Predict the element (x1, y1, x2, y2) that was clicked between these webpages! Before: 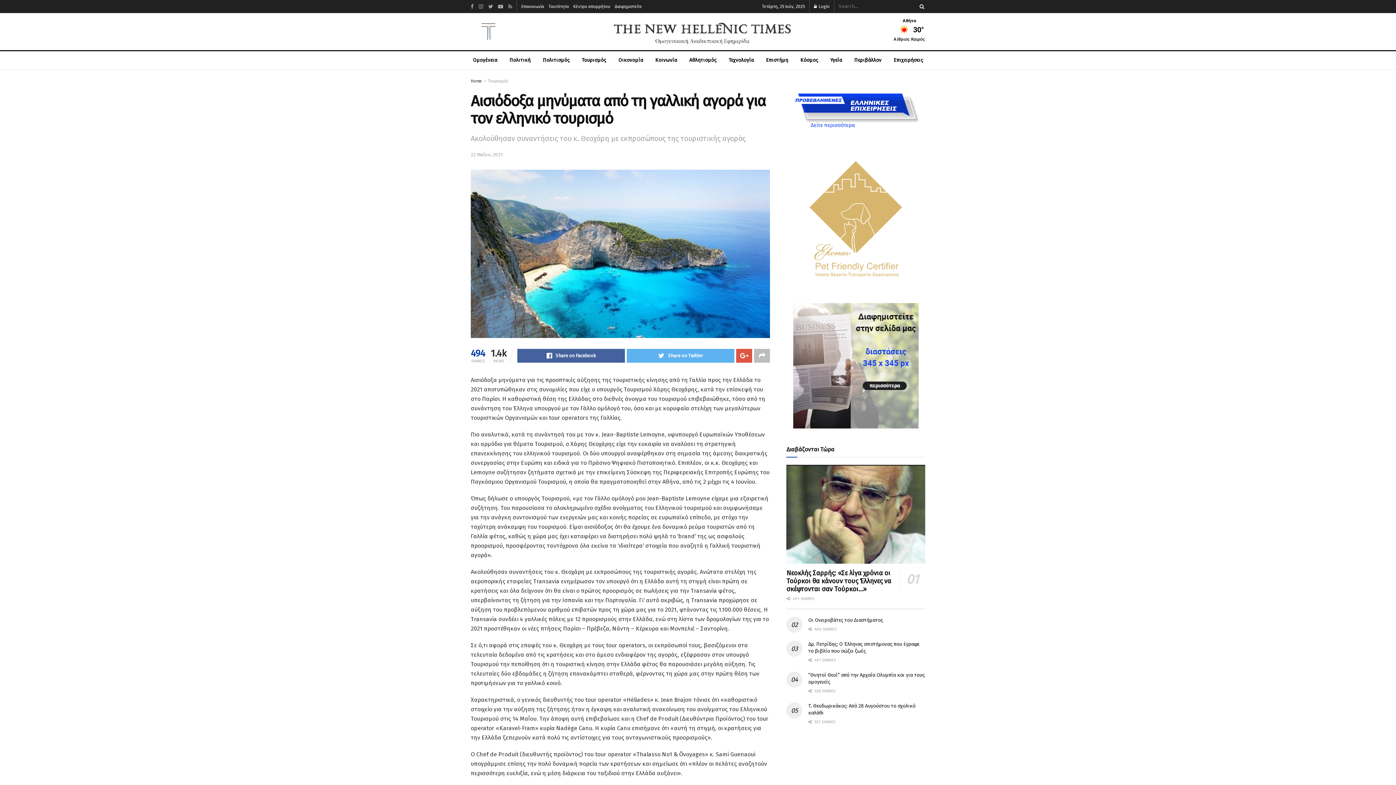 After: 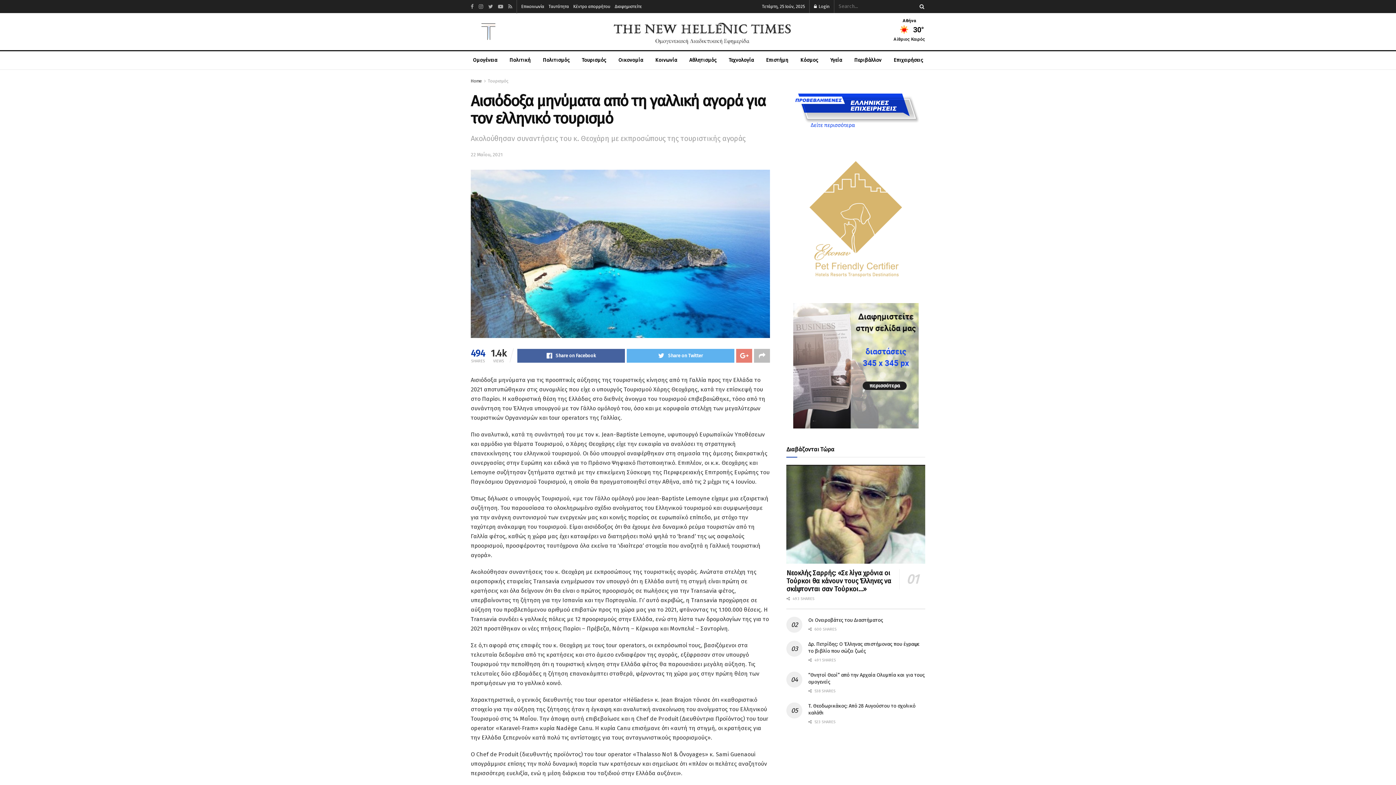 Action: bbox: (736, 349, 752, 362)